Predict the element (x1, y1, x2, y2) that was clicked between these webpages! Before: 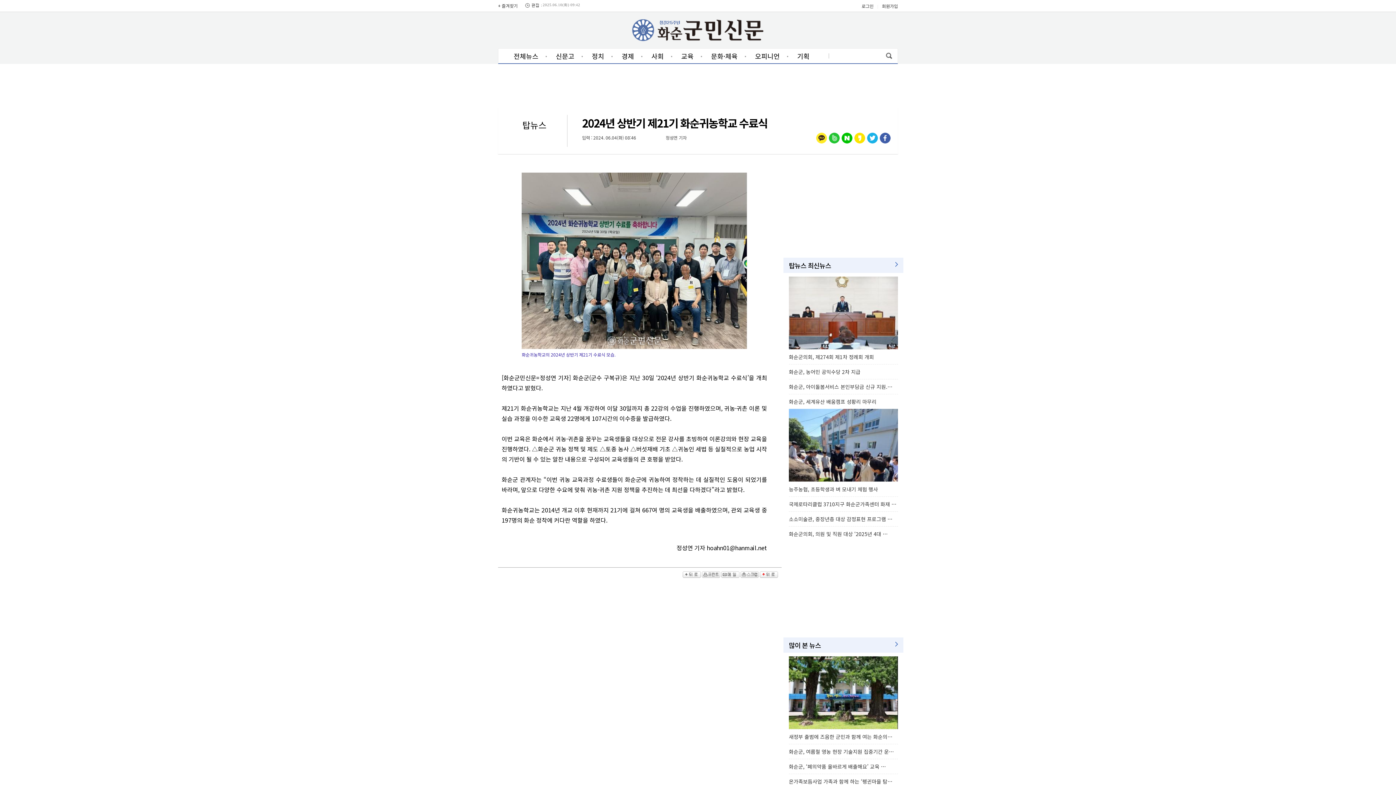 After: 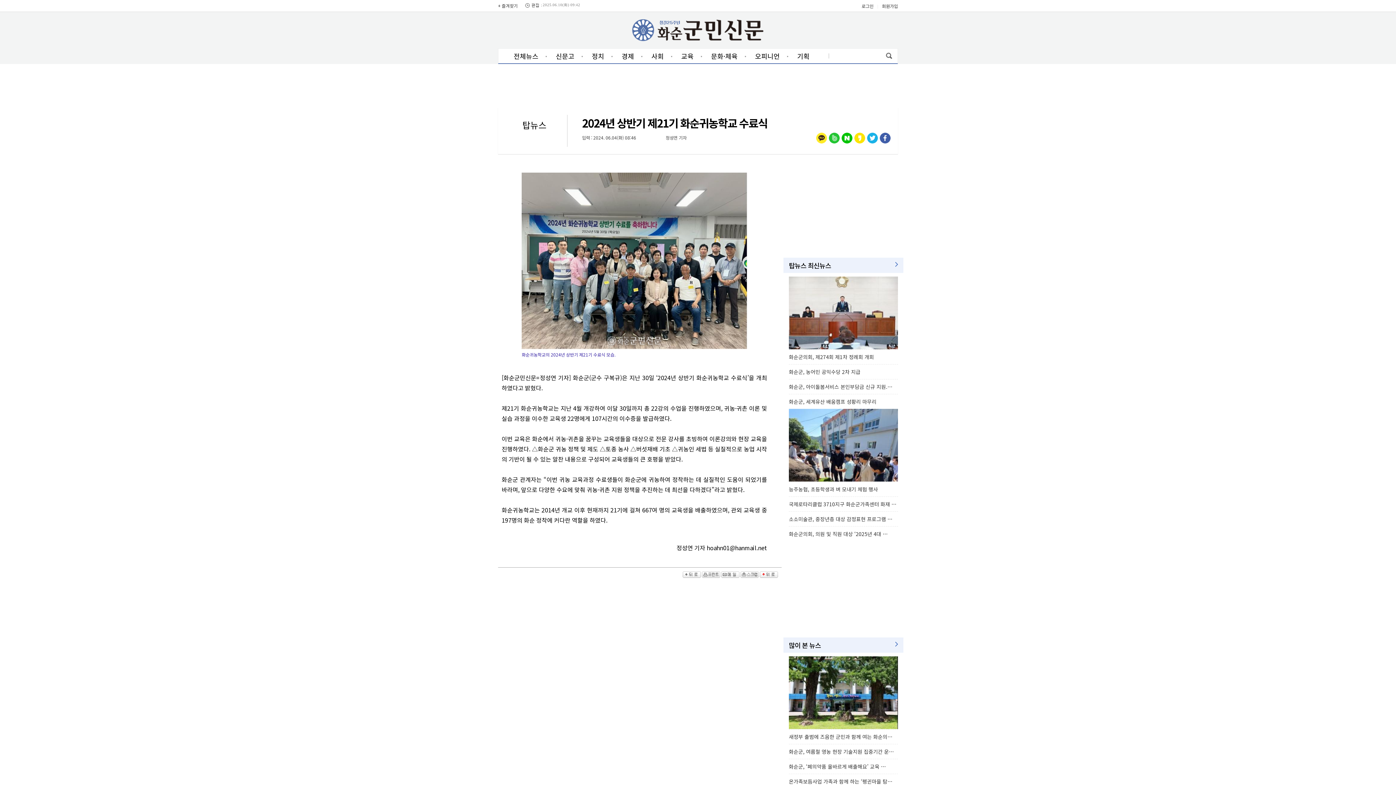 Action: bbox: (829, 130, 840, 146)